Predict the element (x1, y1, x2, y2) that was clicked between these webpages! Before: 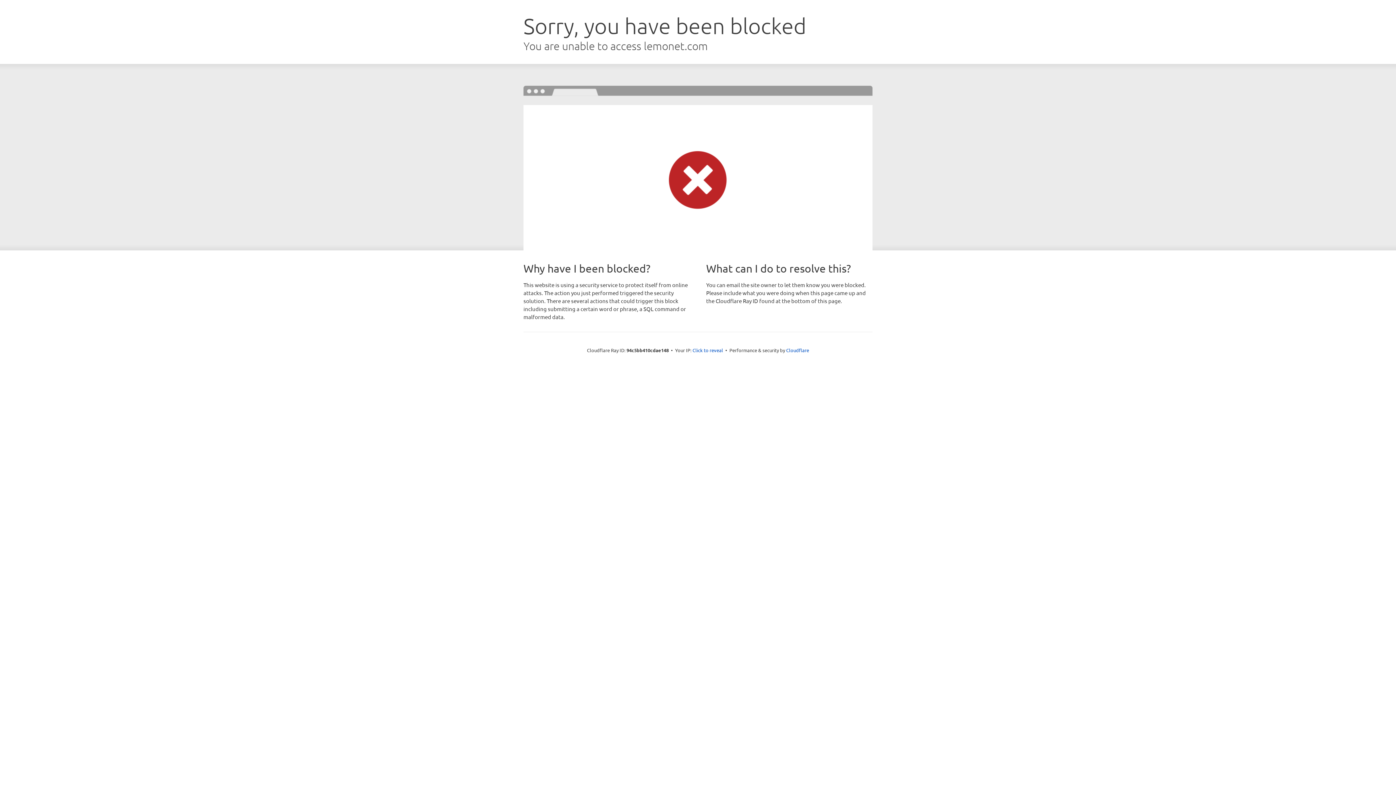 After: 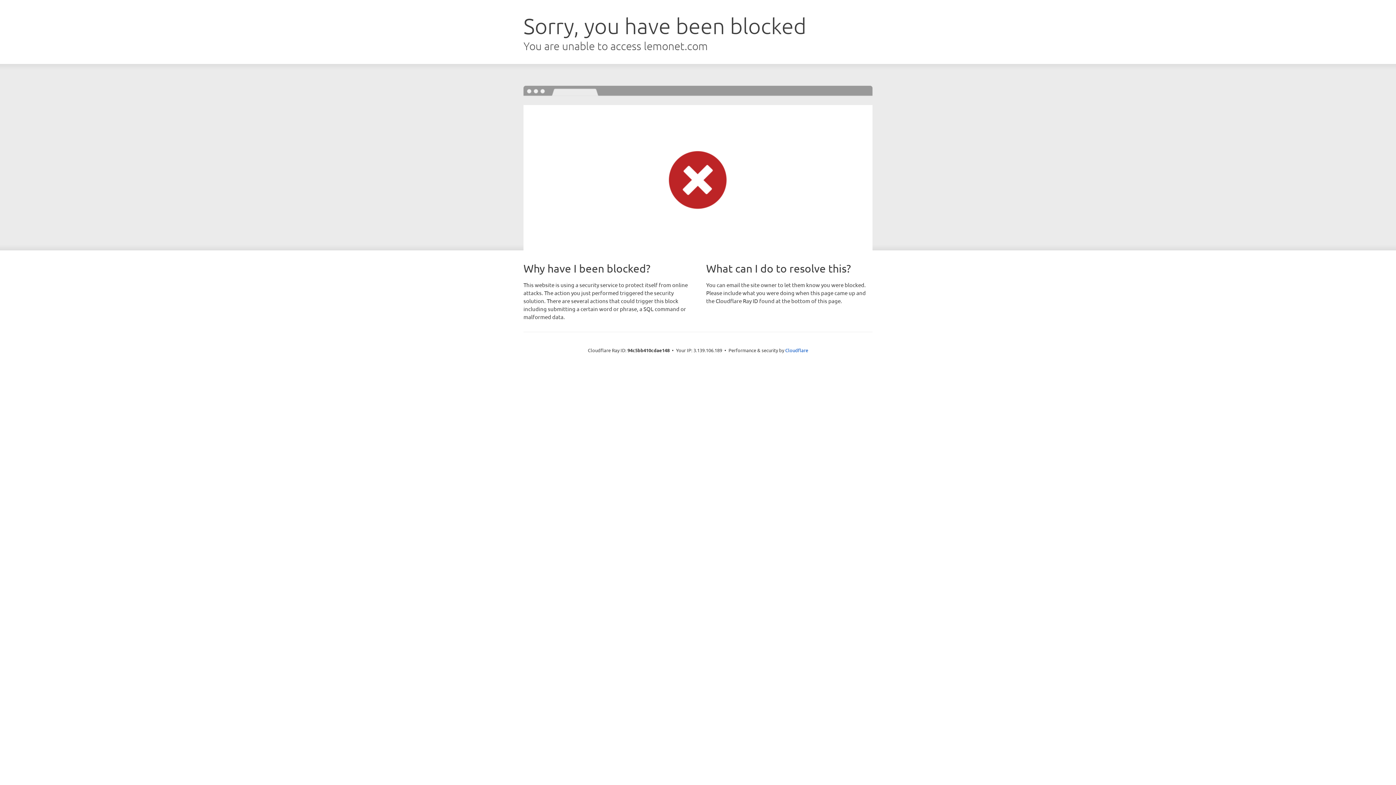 Action: label: Click to reveal bbox: (692, 346, 723, 353)